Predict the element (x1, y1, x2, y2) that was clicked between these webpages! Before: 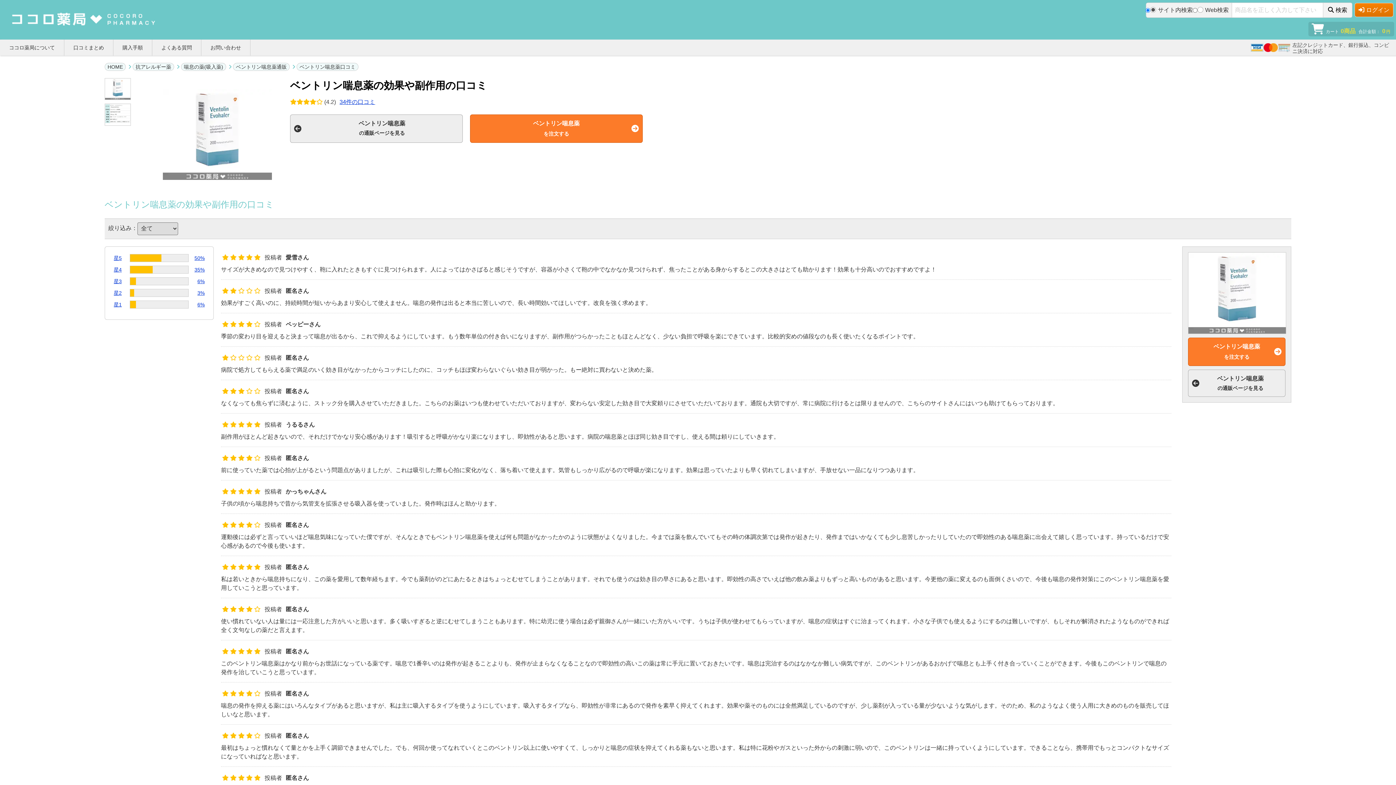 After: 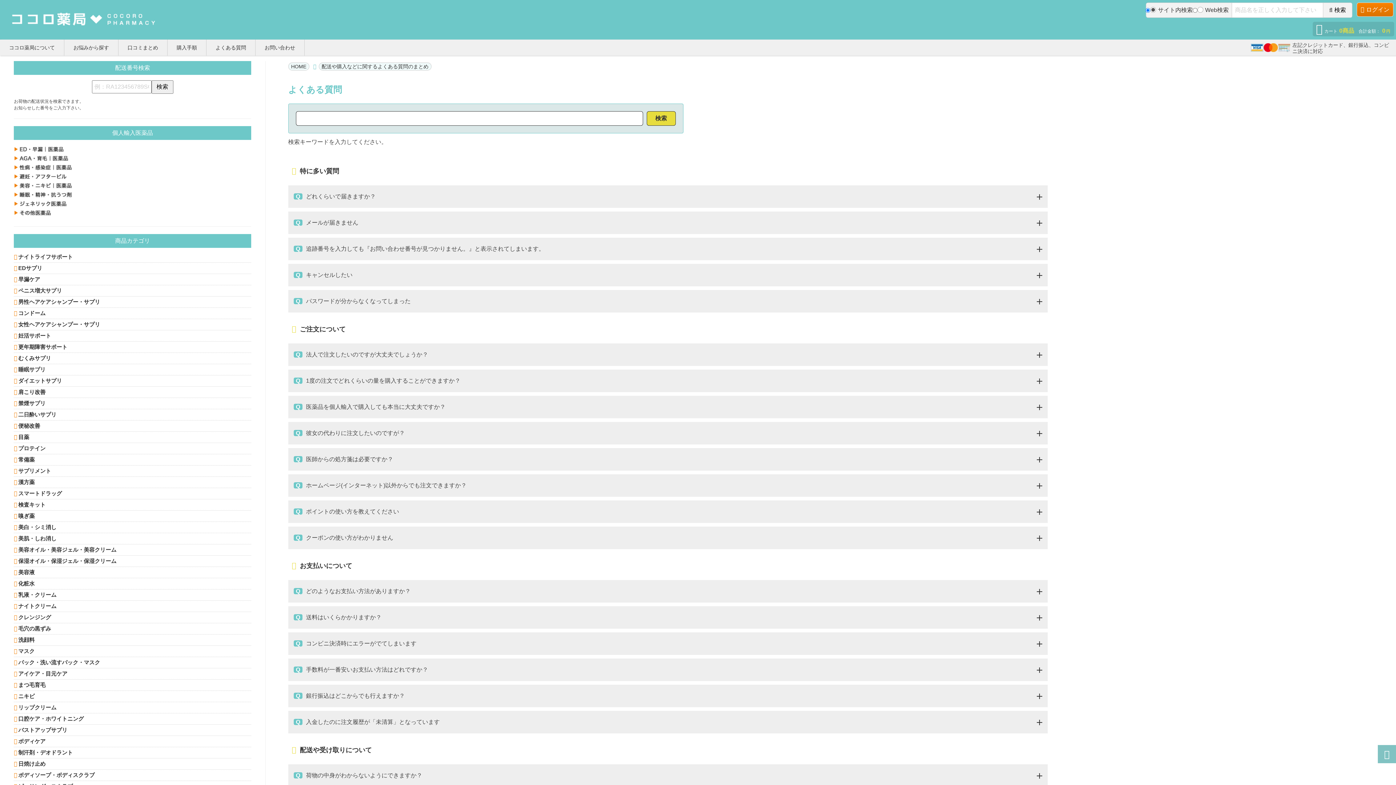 Action: label: よくある質問 bbox: (152, 39, 201, 55)